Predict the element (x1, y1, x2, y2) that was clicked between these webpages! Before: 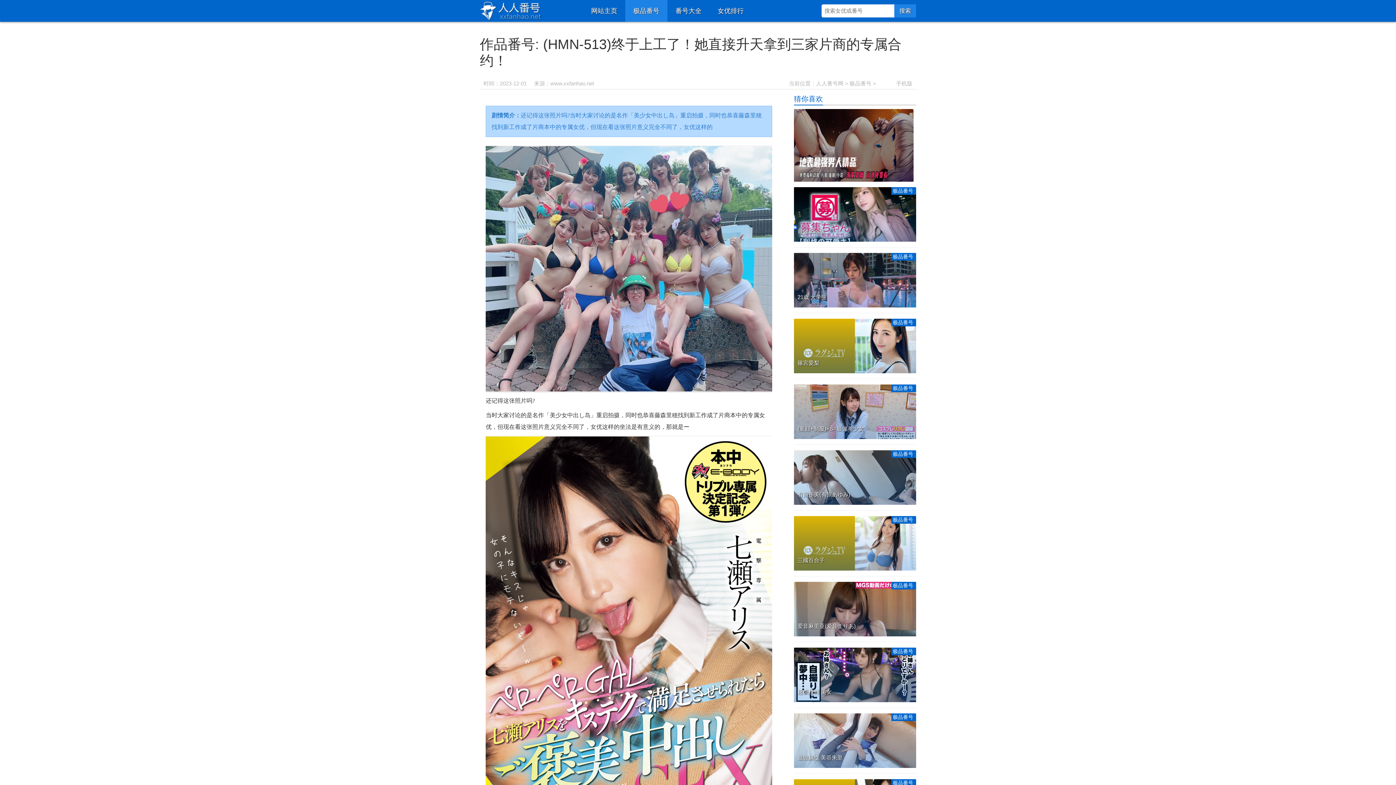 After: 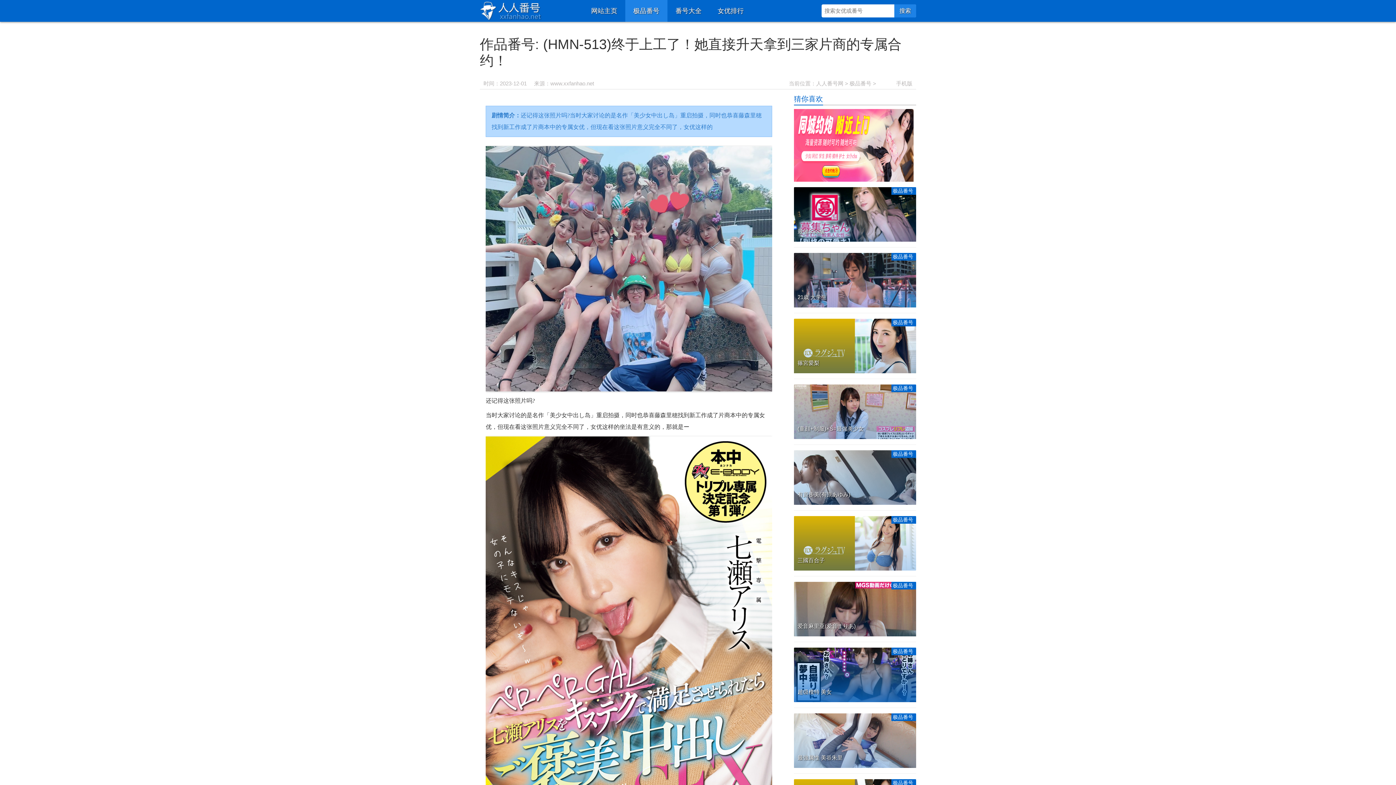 Action: label: 极品番号

超级模特 美女 bbox: (794, 648, 916, 702)